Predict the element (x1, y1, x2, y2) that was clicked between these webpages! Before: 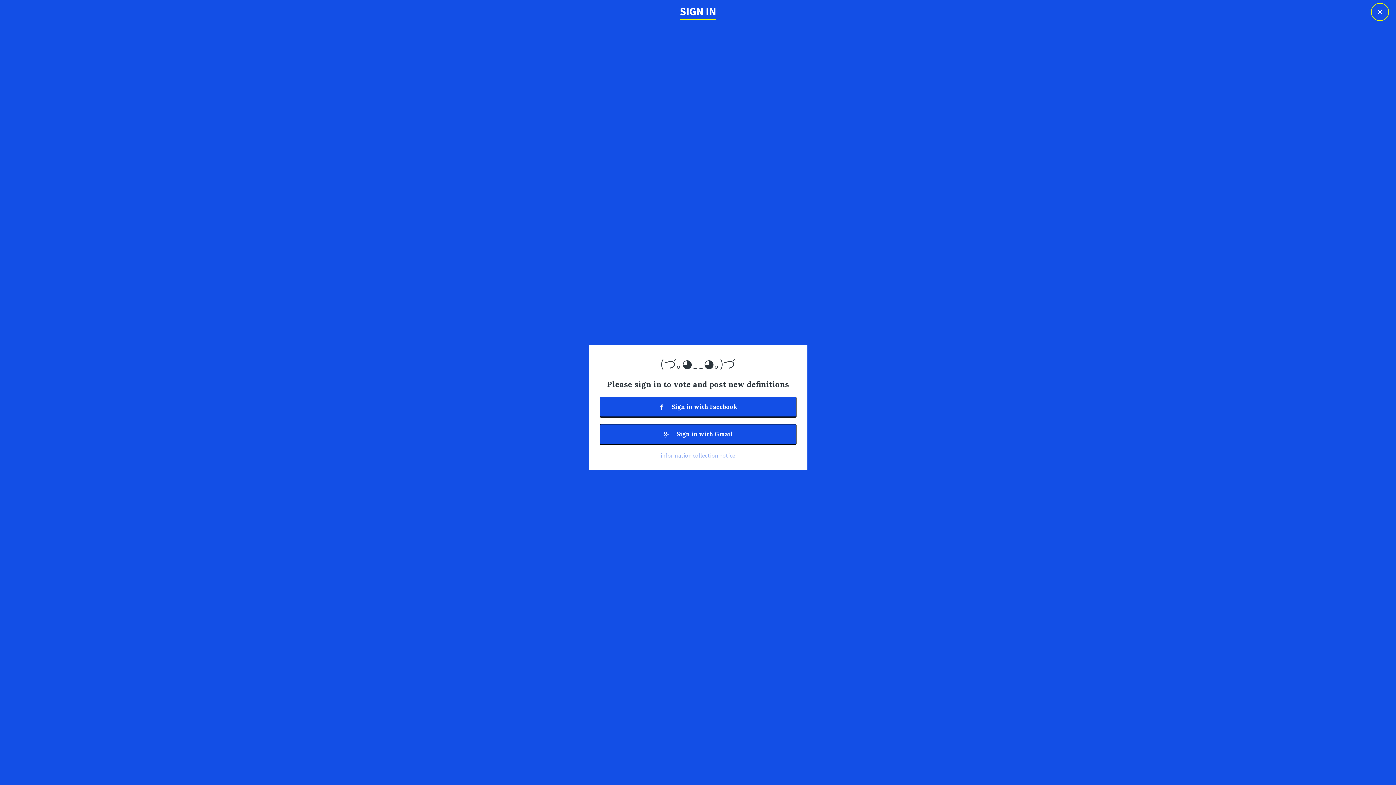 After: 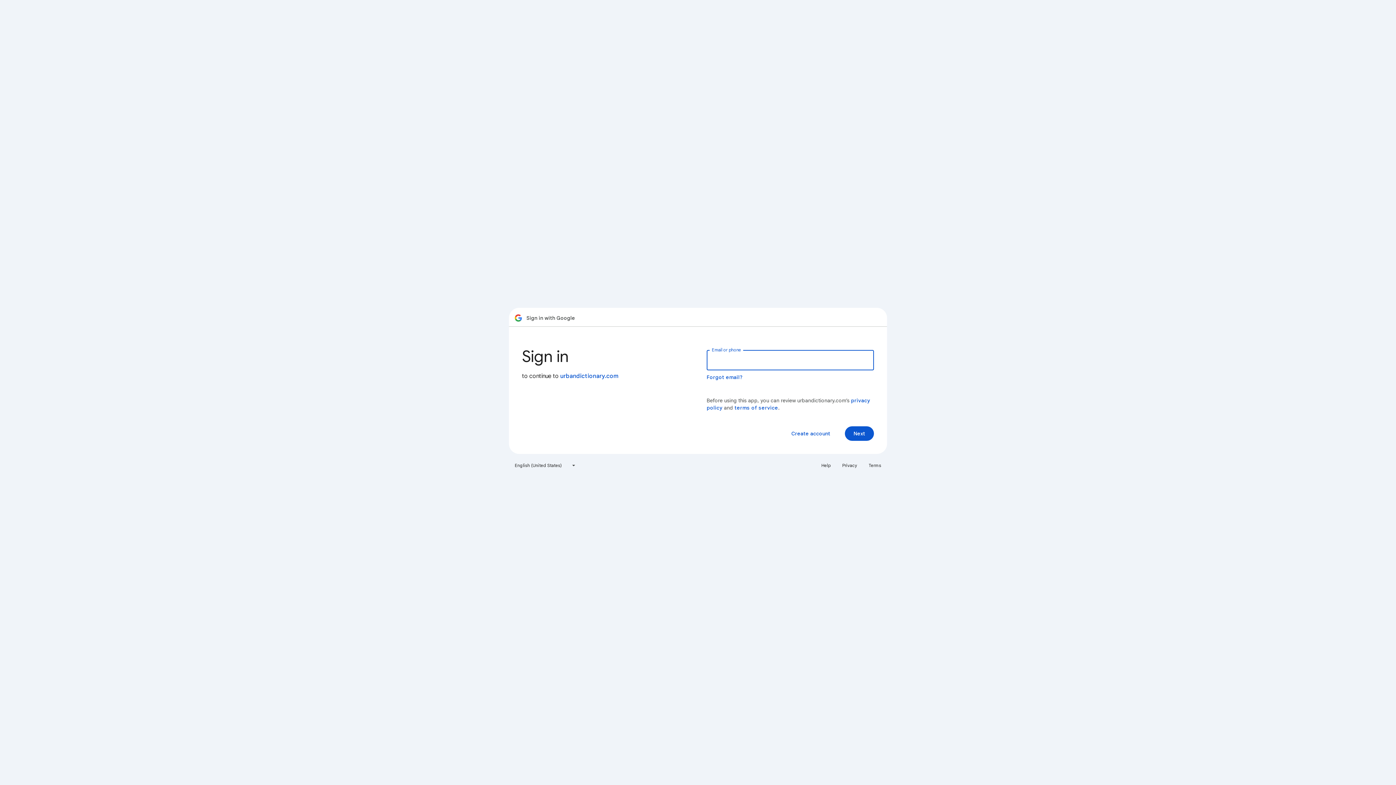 Action: label:  Sign in with Gmail bbox: (599, 424, 796, 444)